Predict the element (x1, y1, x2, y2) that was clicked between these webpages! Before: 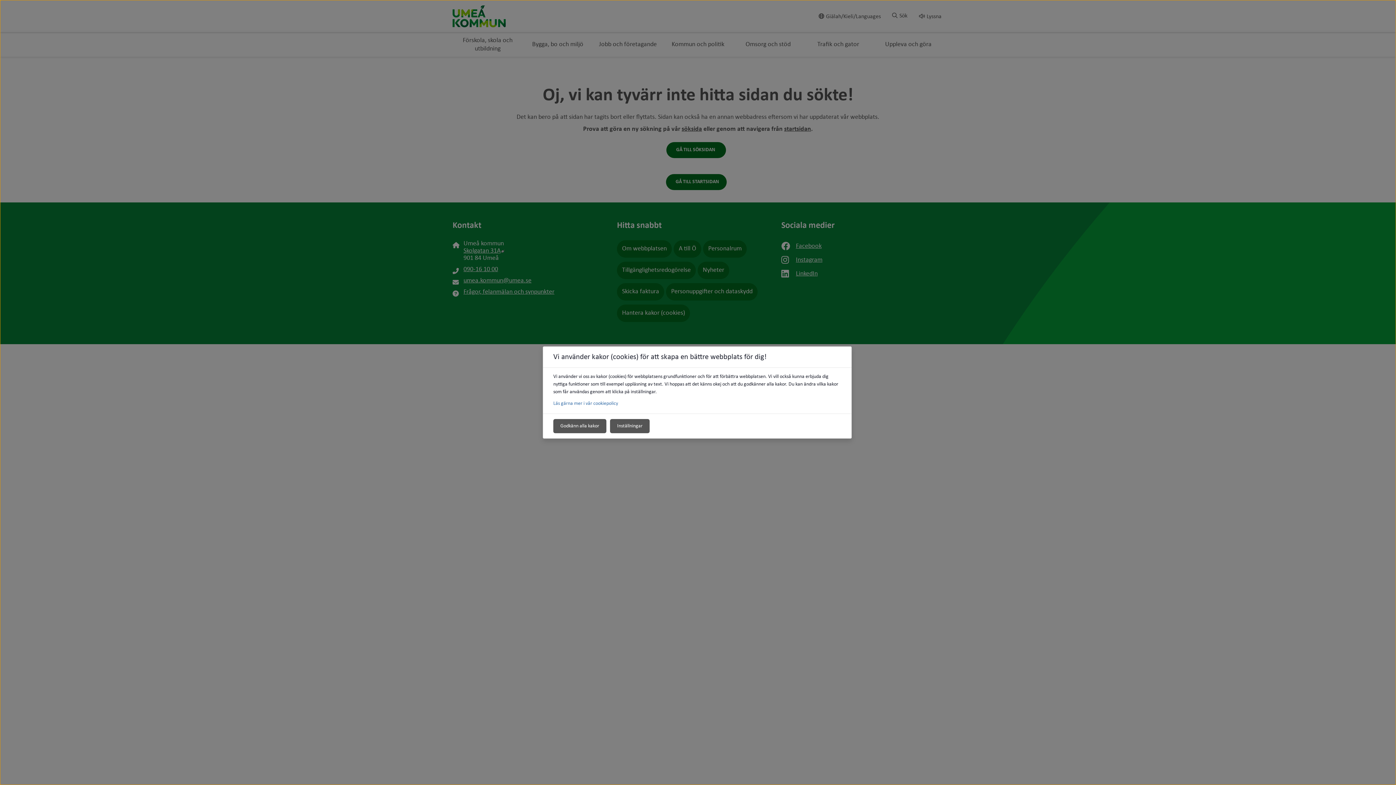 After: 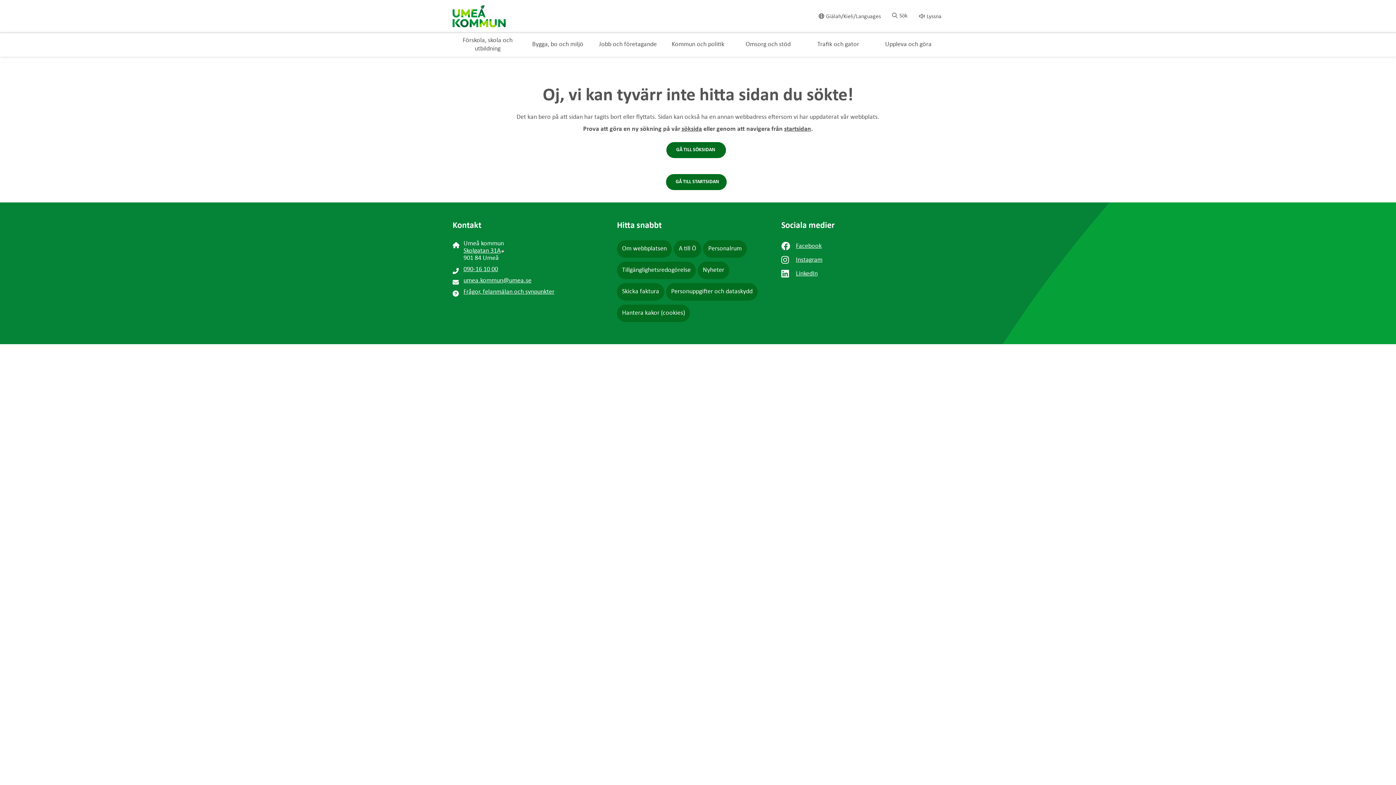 Action: label: Godkänn alla kakor bbox: (553, 419, 606, 433)